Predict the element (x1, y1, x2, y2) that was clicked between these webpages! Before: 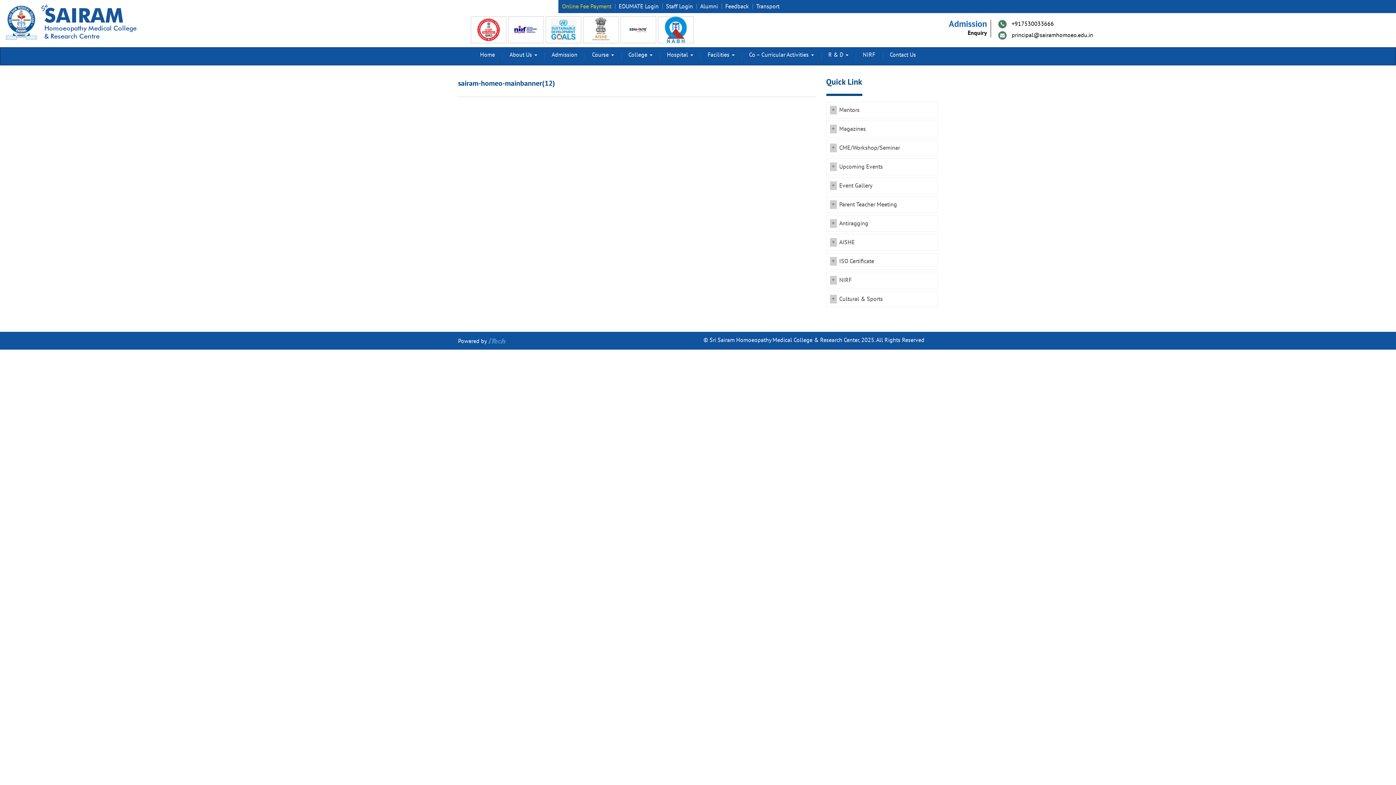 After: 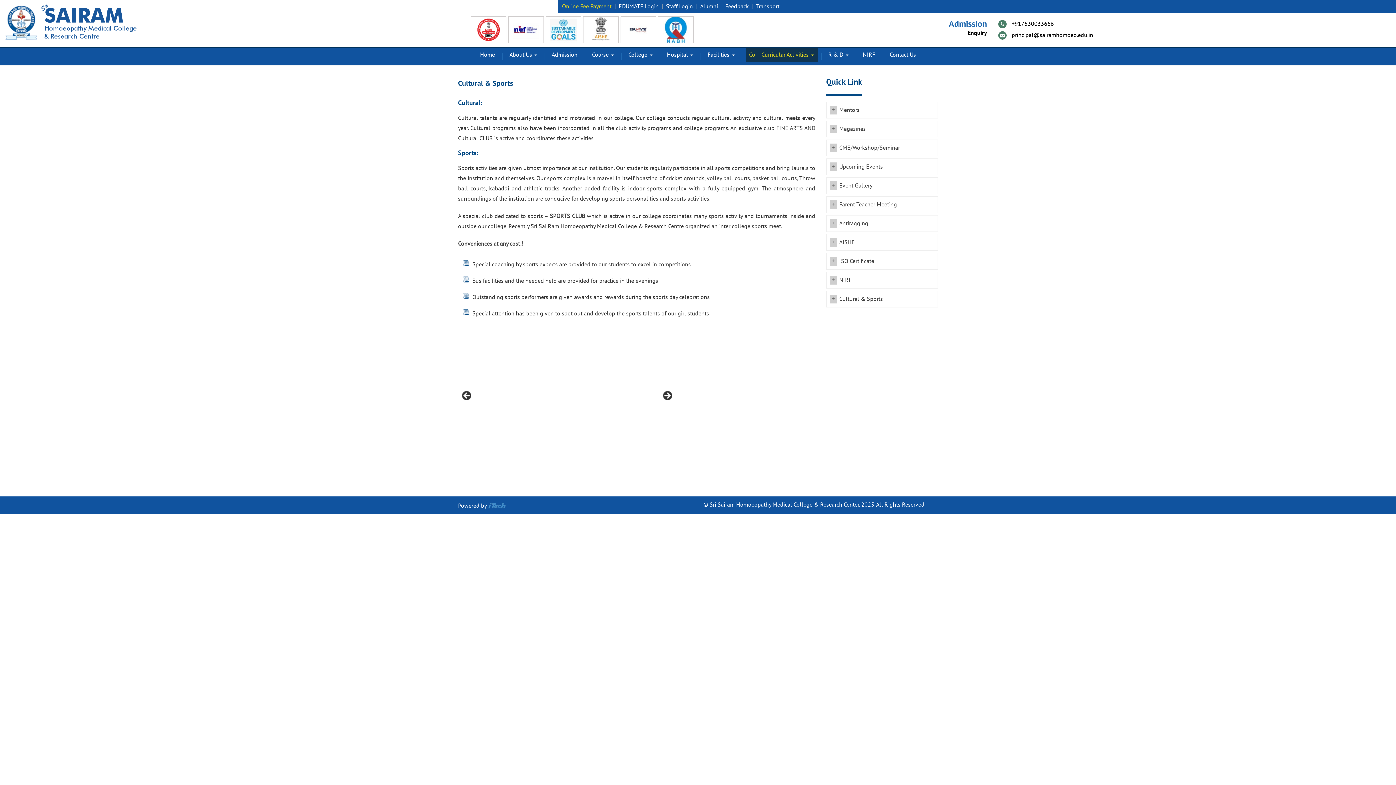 Action: label: Cultural & Sports bbox: (826, 290, 938, 307)